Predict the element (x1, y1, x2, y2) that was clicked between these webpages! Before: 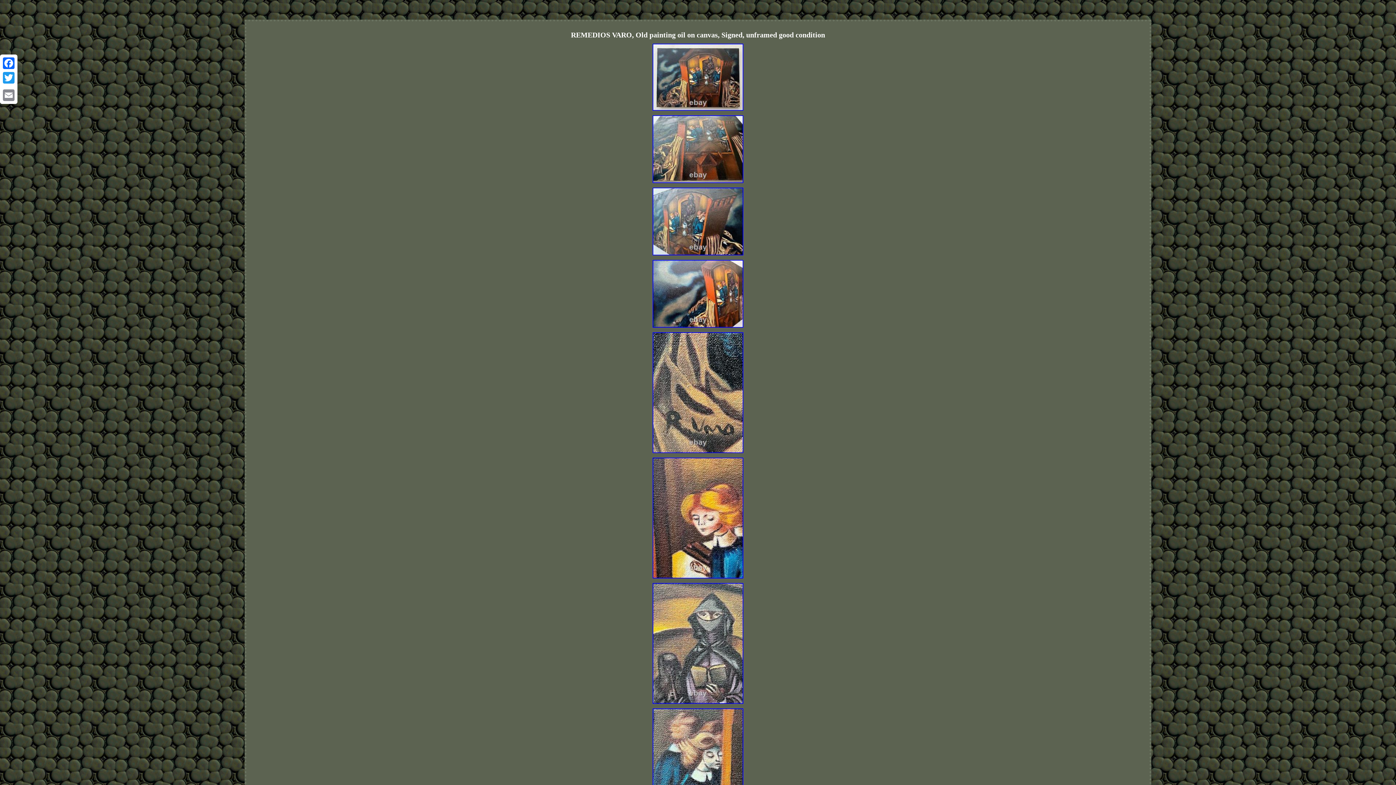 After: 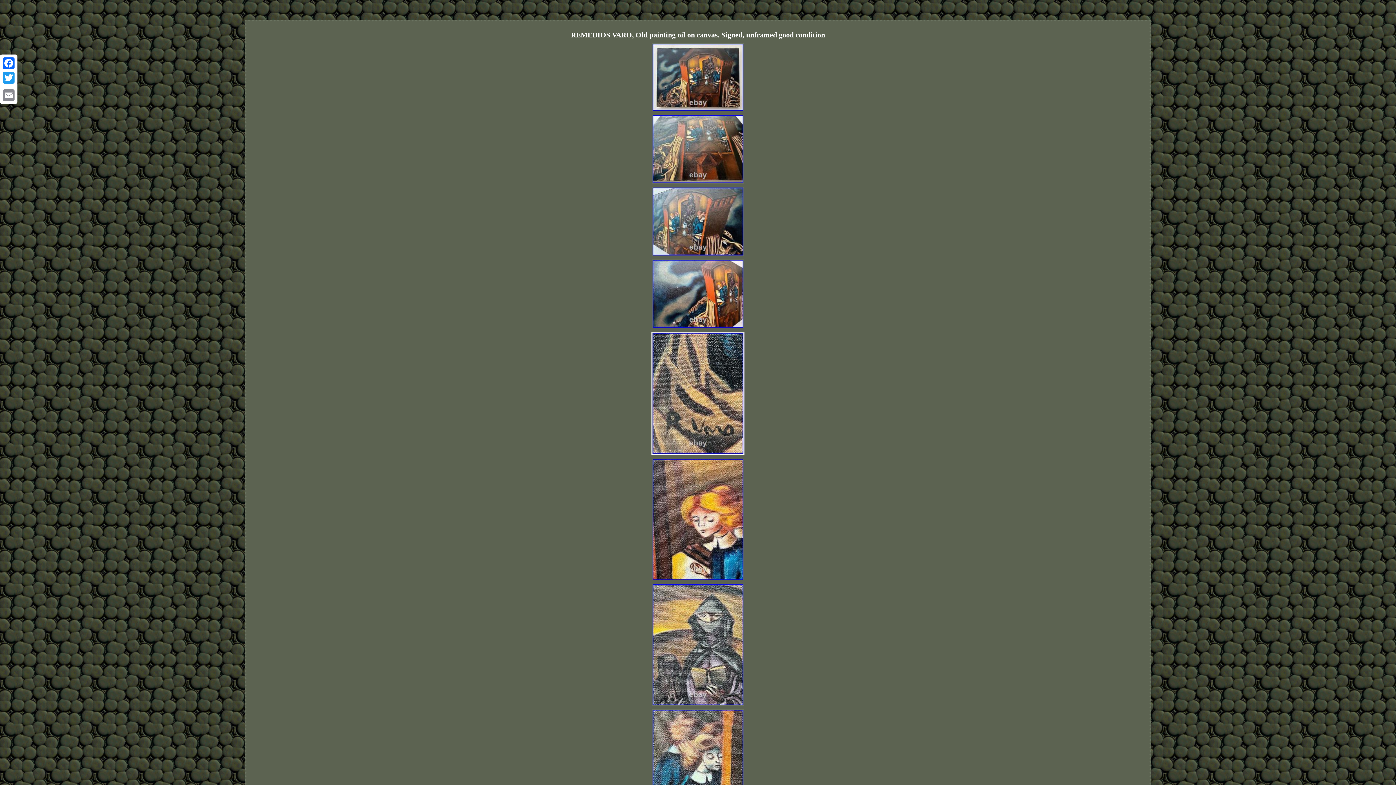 Action: bbox: (651, 450, 745, 456)